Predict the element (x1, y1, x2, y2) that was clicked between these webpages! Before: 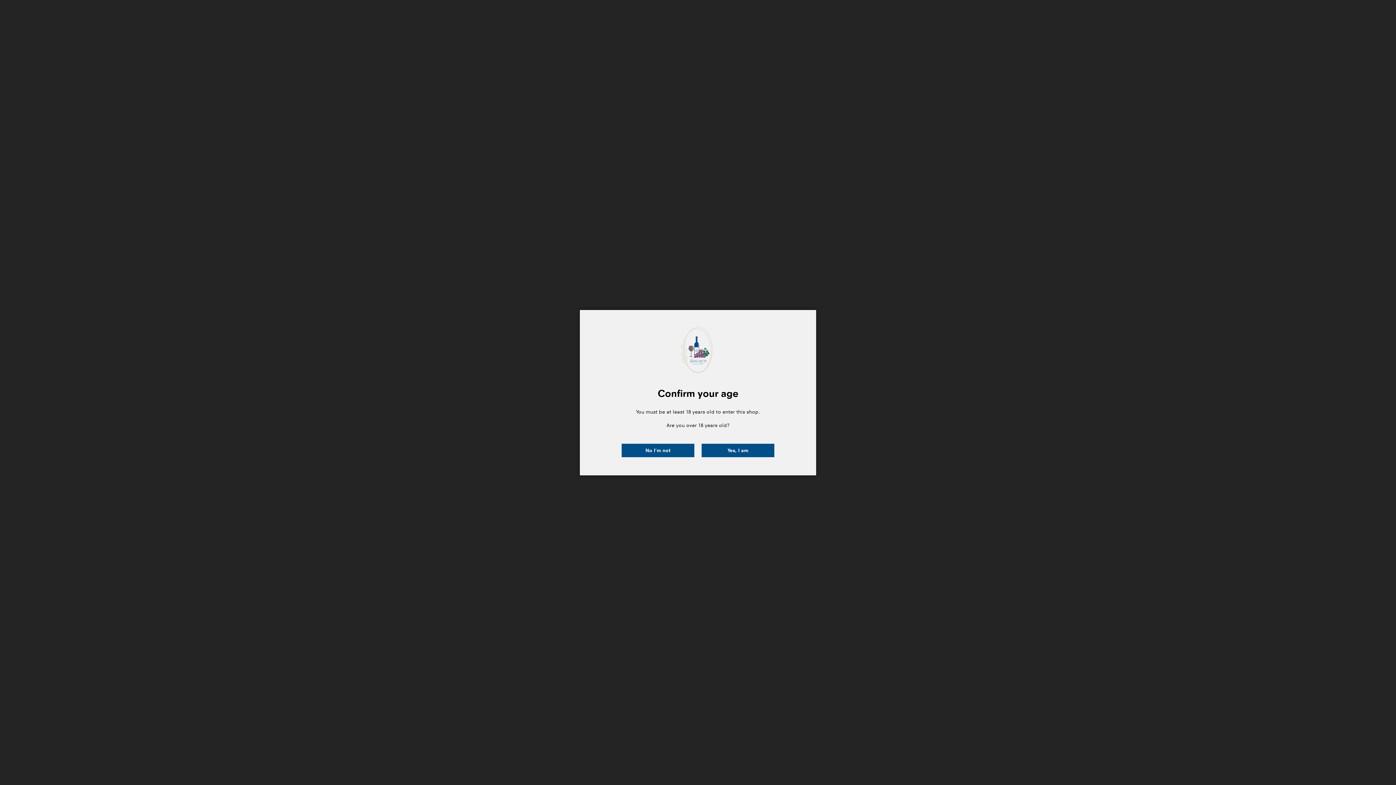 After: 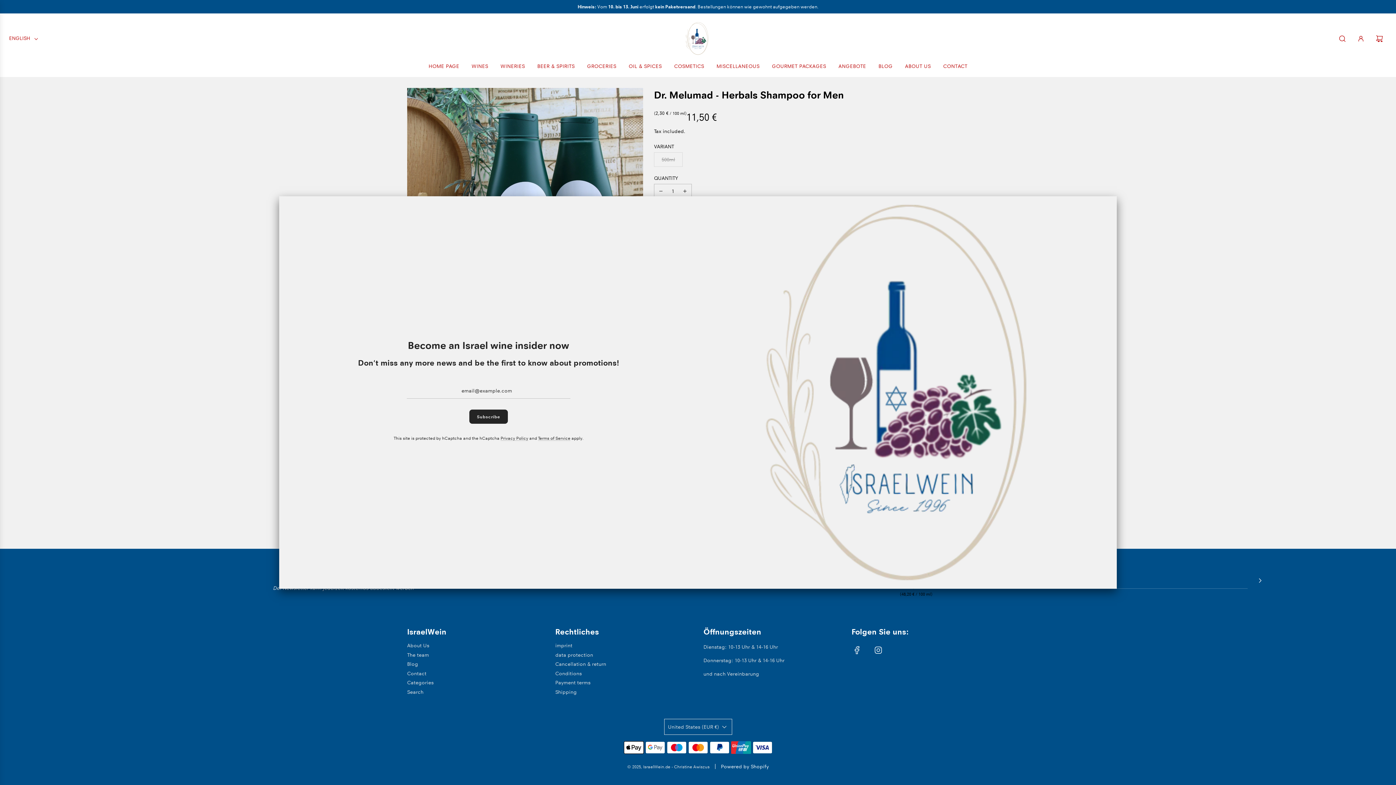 Action: label: Yes, I am bbox: (701, 443, 774, 457)